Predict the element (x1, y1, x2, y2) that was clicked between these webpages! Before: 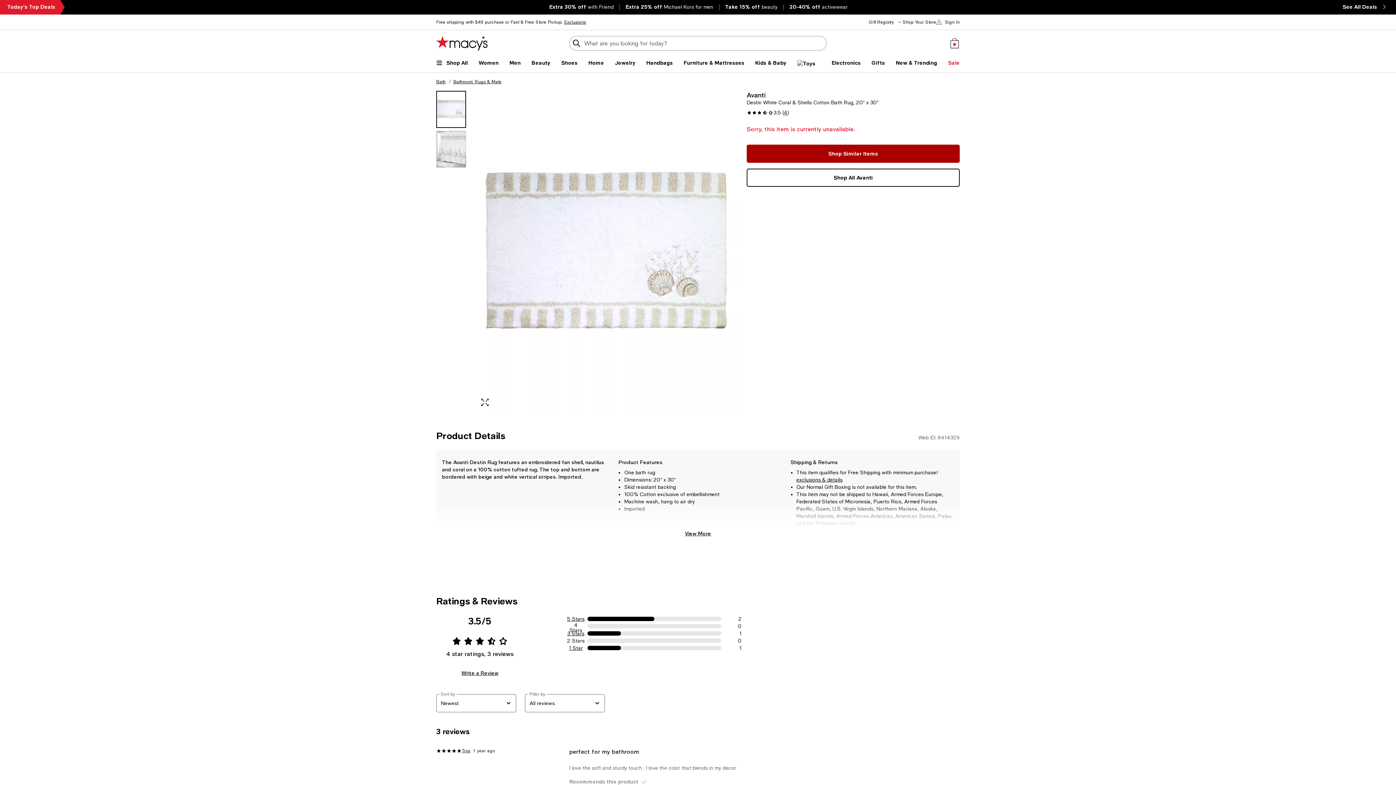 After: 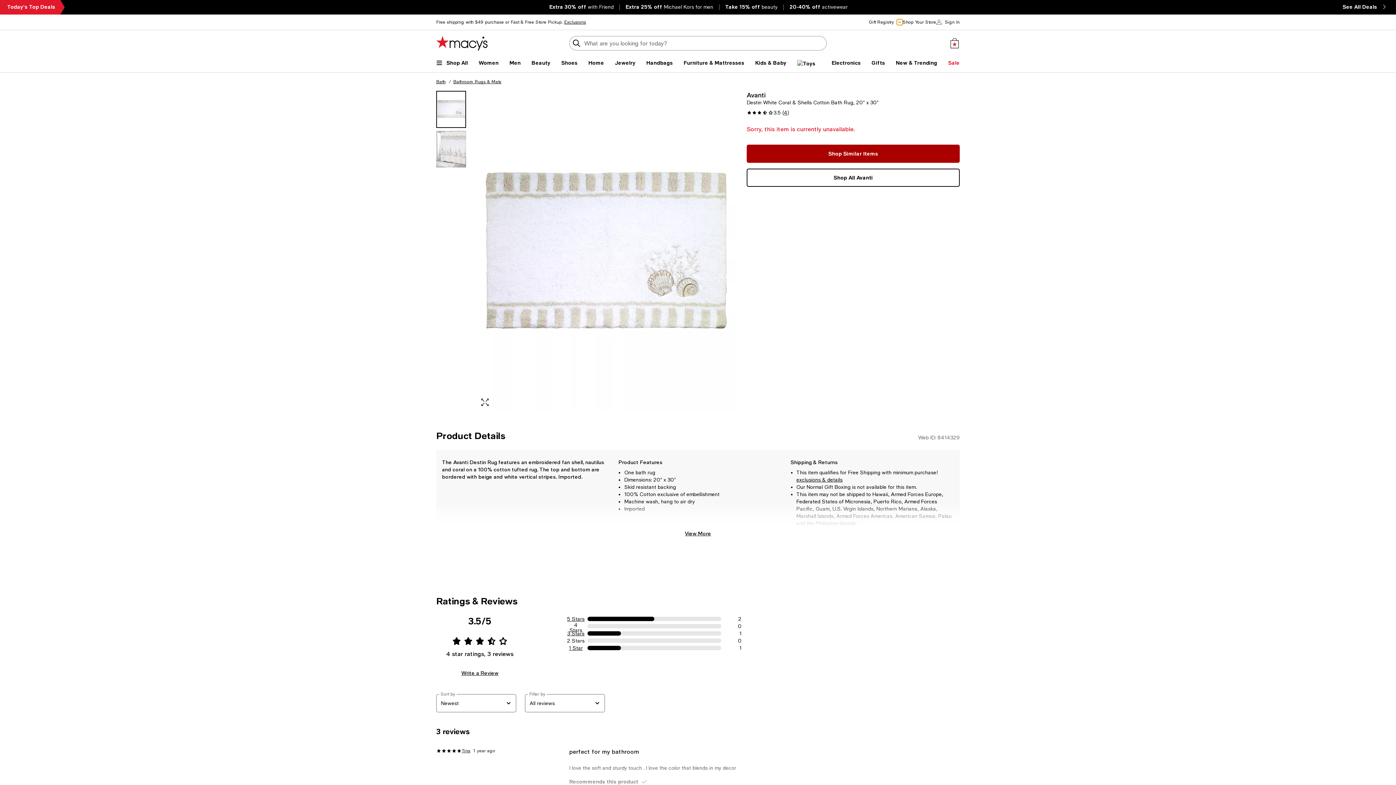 Action: bbox: (897, 19, 902, 25) label: Open store information dropdown